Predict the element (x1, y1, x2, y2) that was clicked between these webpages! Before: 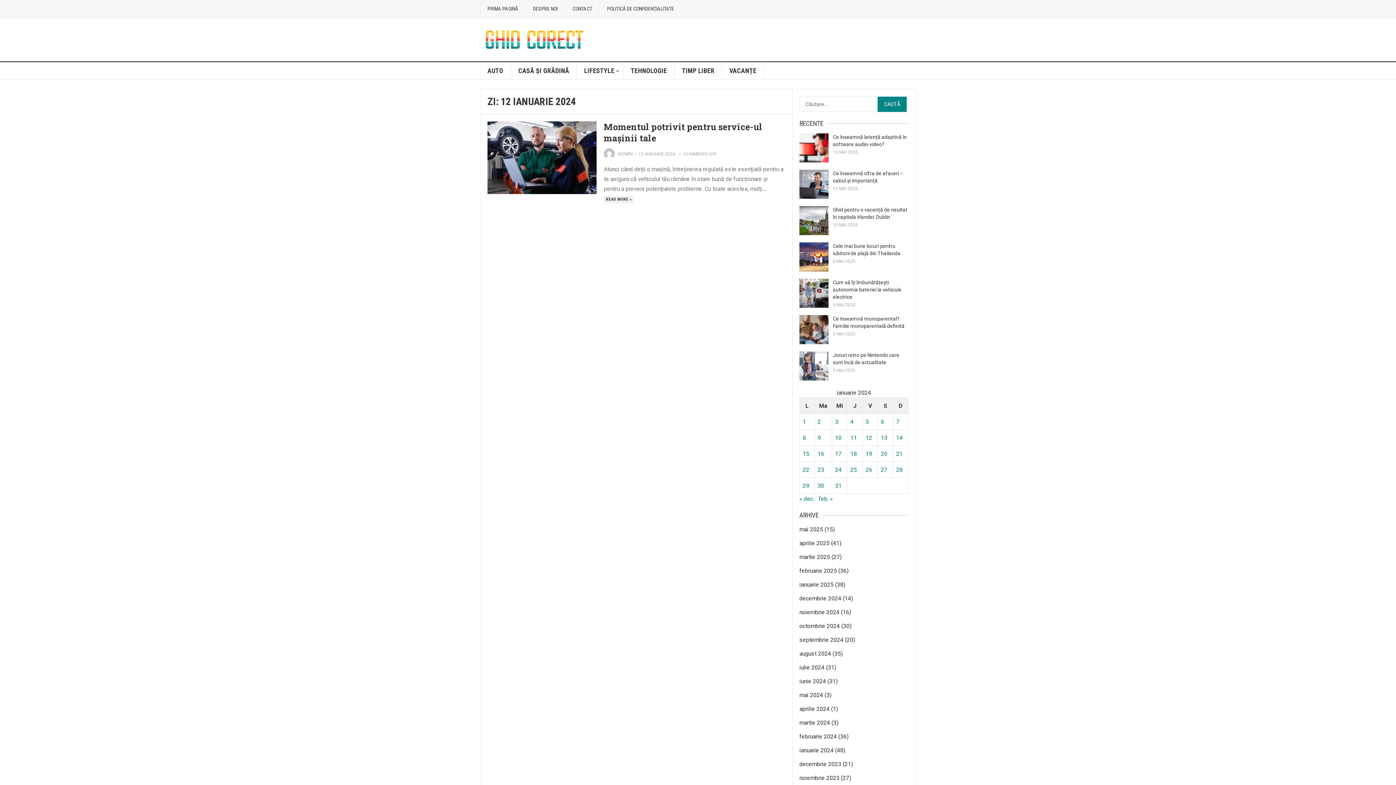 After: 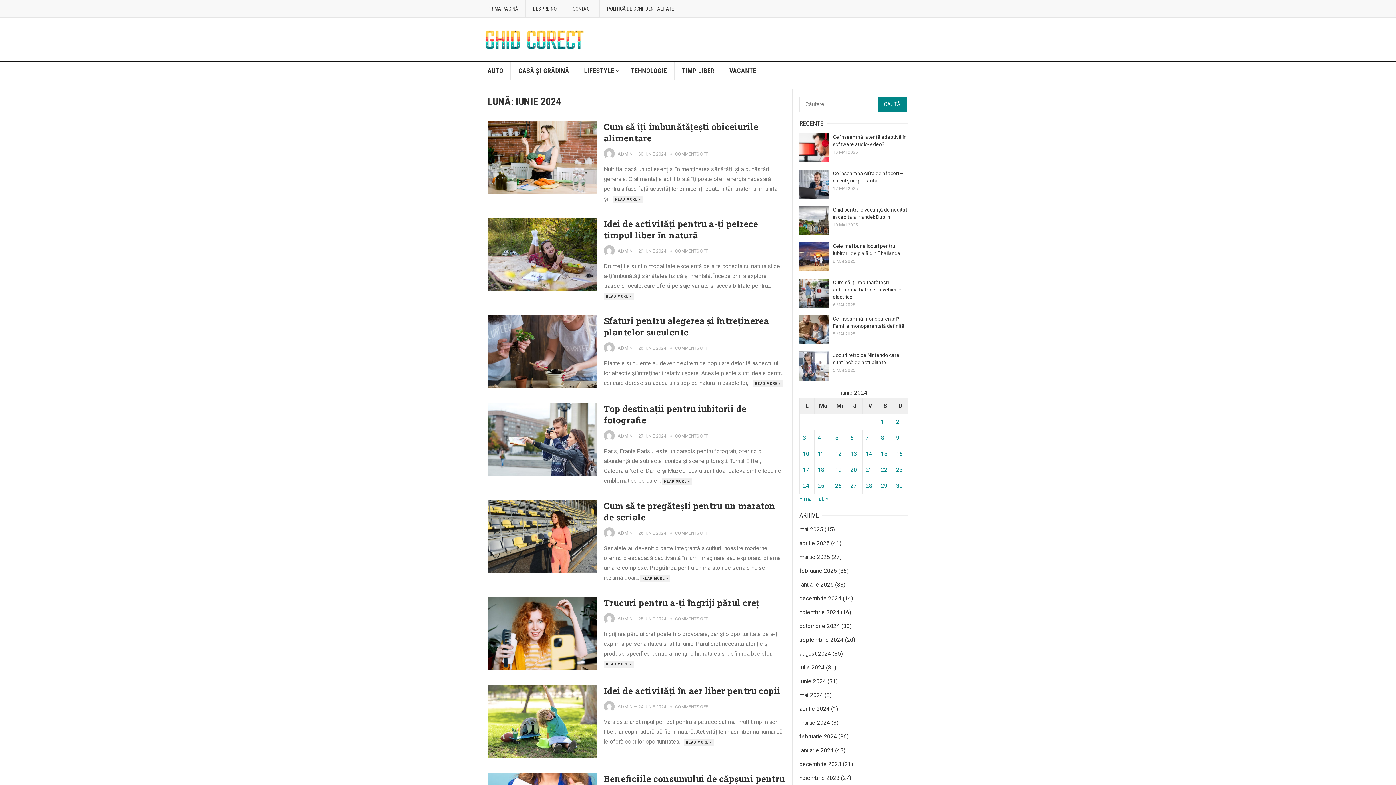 Action: label: iunie 2024 bbox: (799, 678, 826, 685)